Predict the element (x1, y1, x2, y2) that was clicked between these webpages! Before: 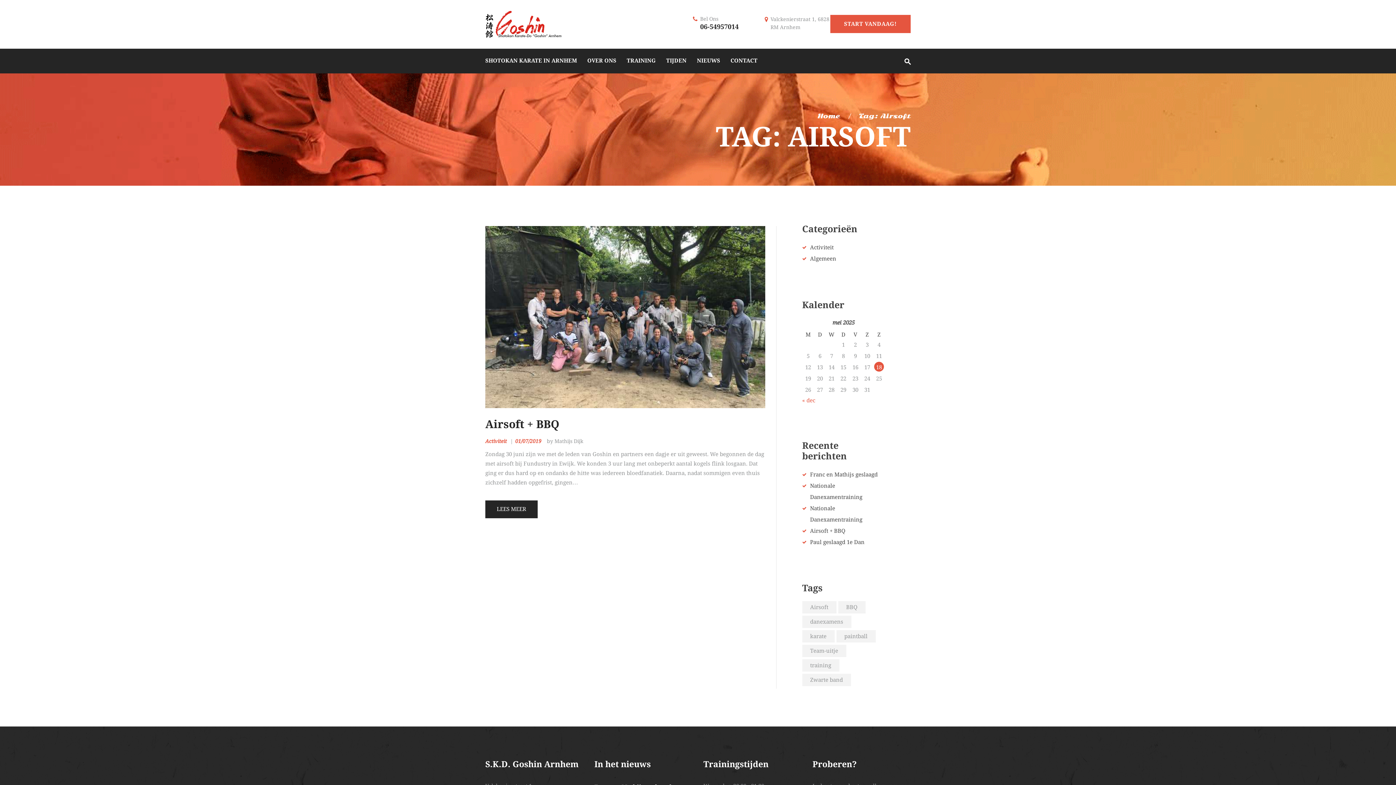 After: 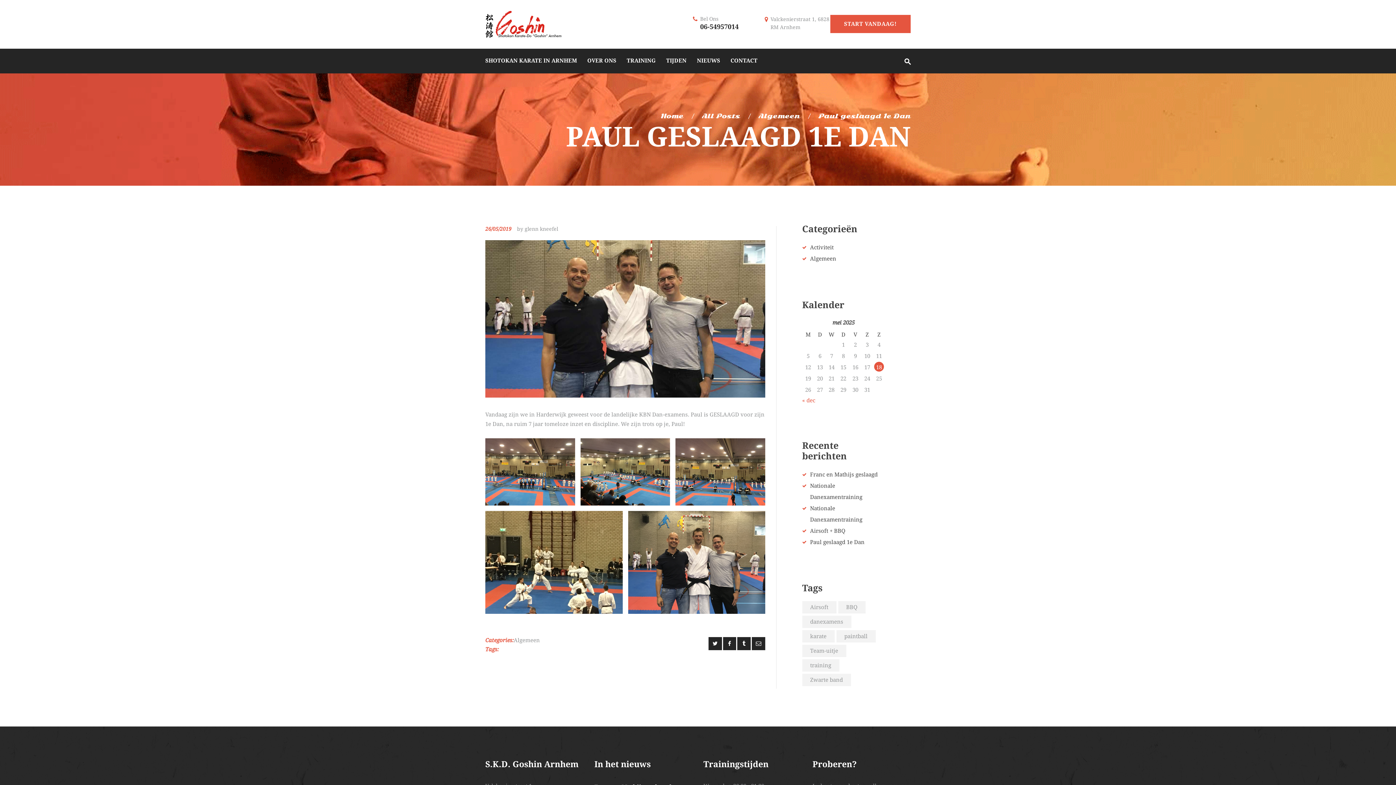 Action: bbox: (810, 539, 864, 545) label: Paul geslaagd 1e Dan